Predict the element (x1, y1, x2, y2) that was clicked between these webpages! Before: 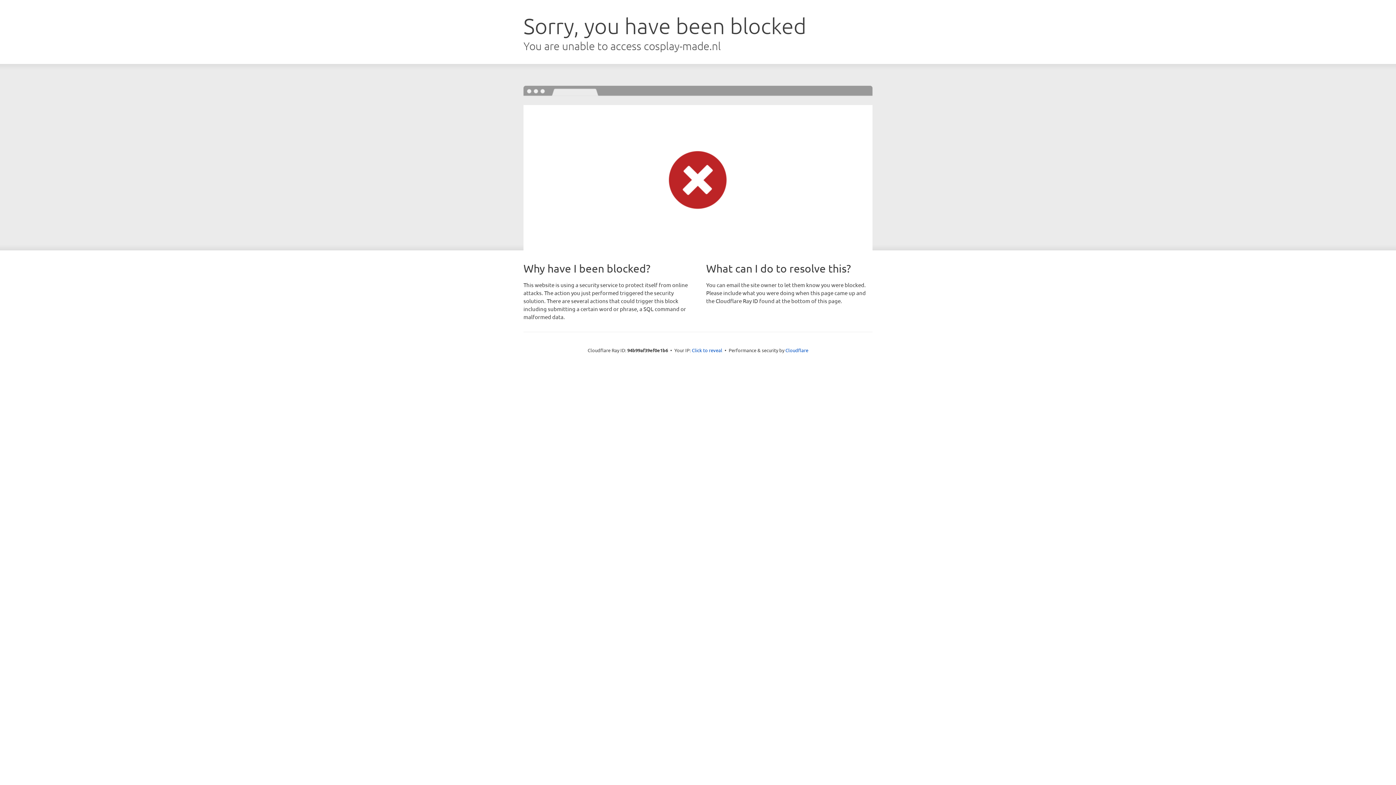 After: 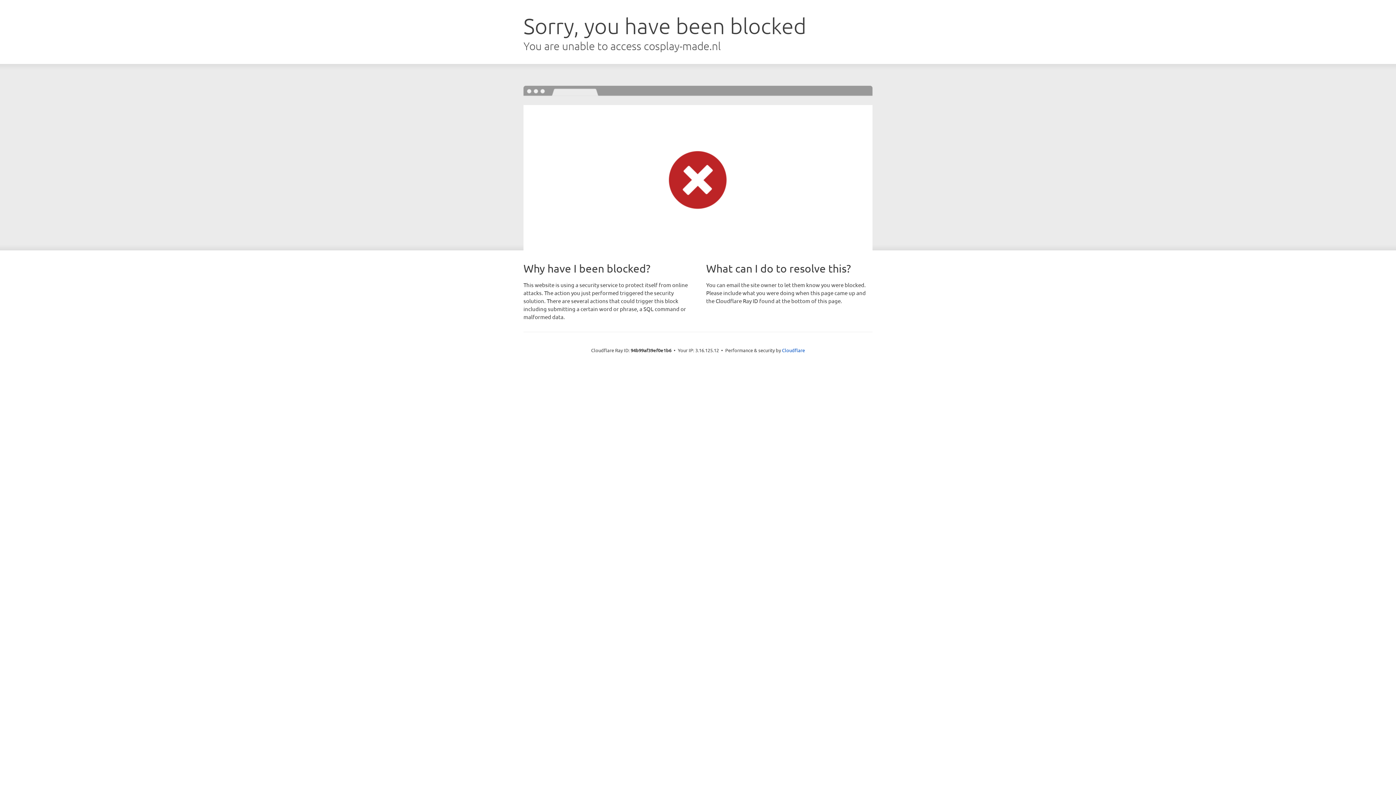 Action: label: Click to reveal bbox: (692, 346, 722, 353)